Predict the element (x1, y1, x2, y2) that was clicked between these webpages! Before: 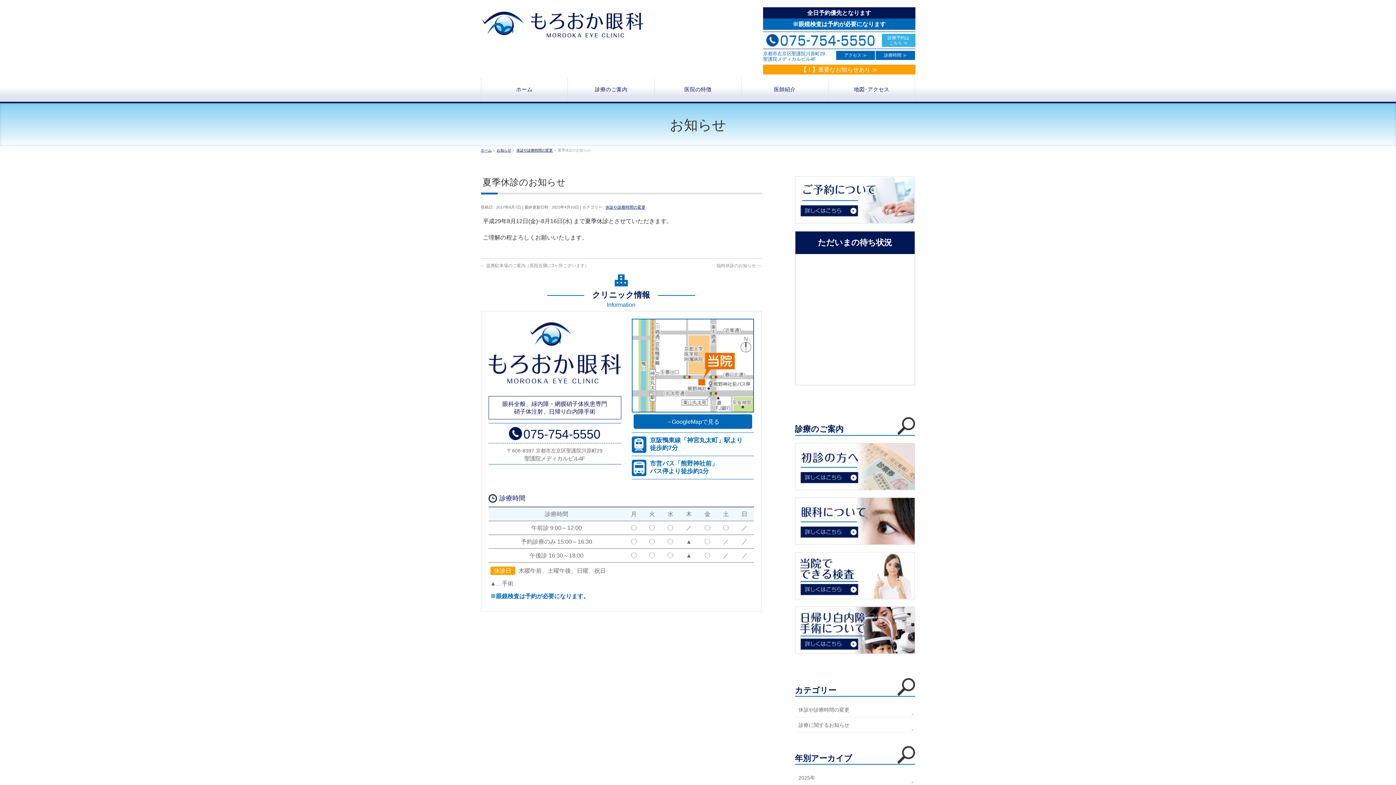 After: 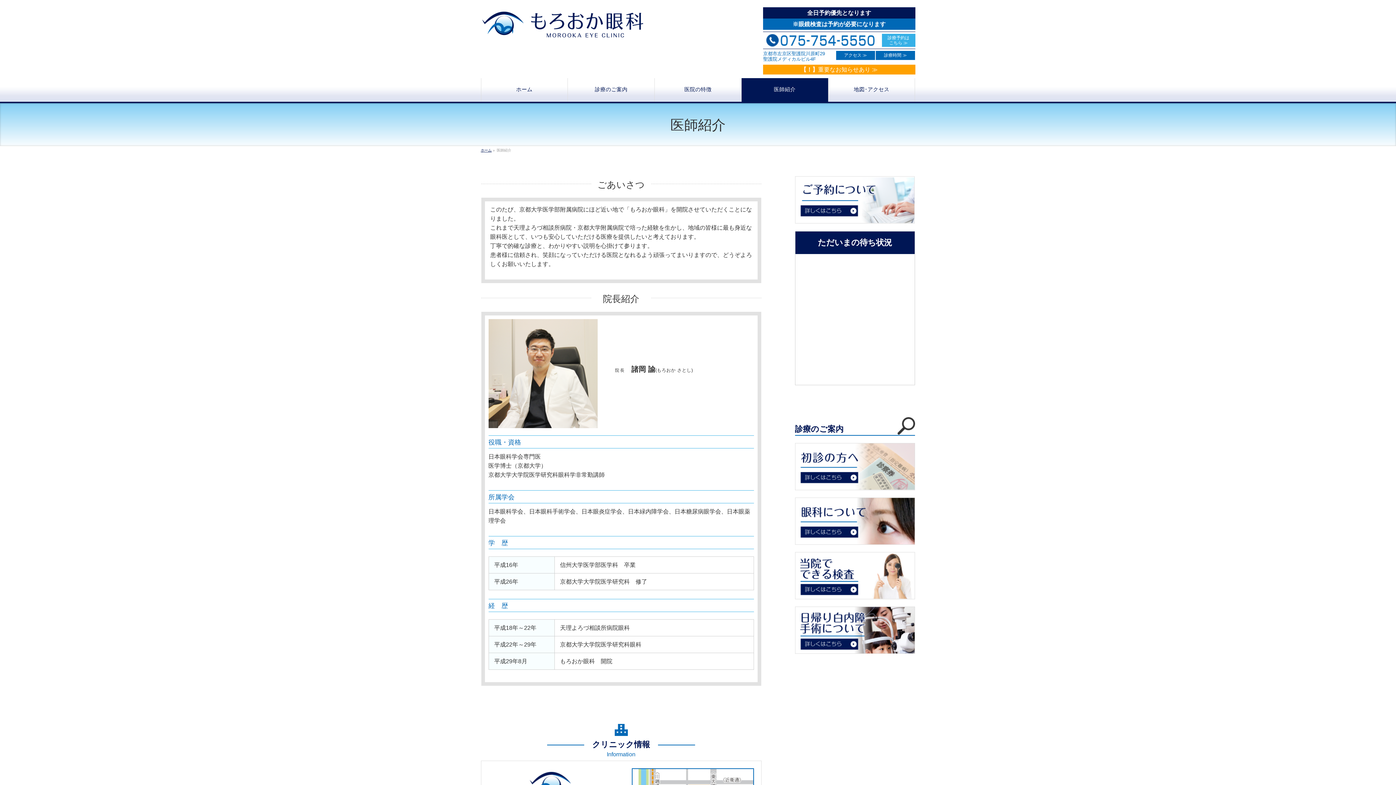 Action: bbox: (741, 78, 828, 101) label: 医師紹介